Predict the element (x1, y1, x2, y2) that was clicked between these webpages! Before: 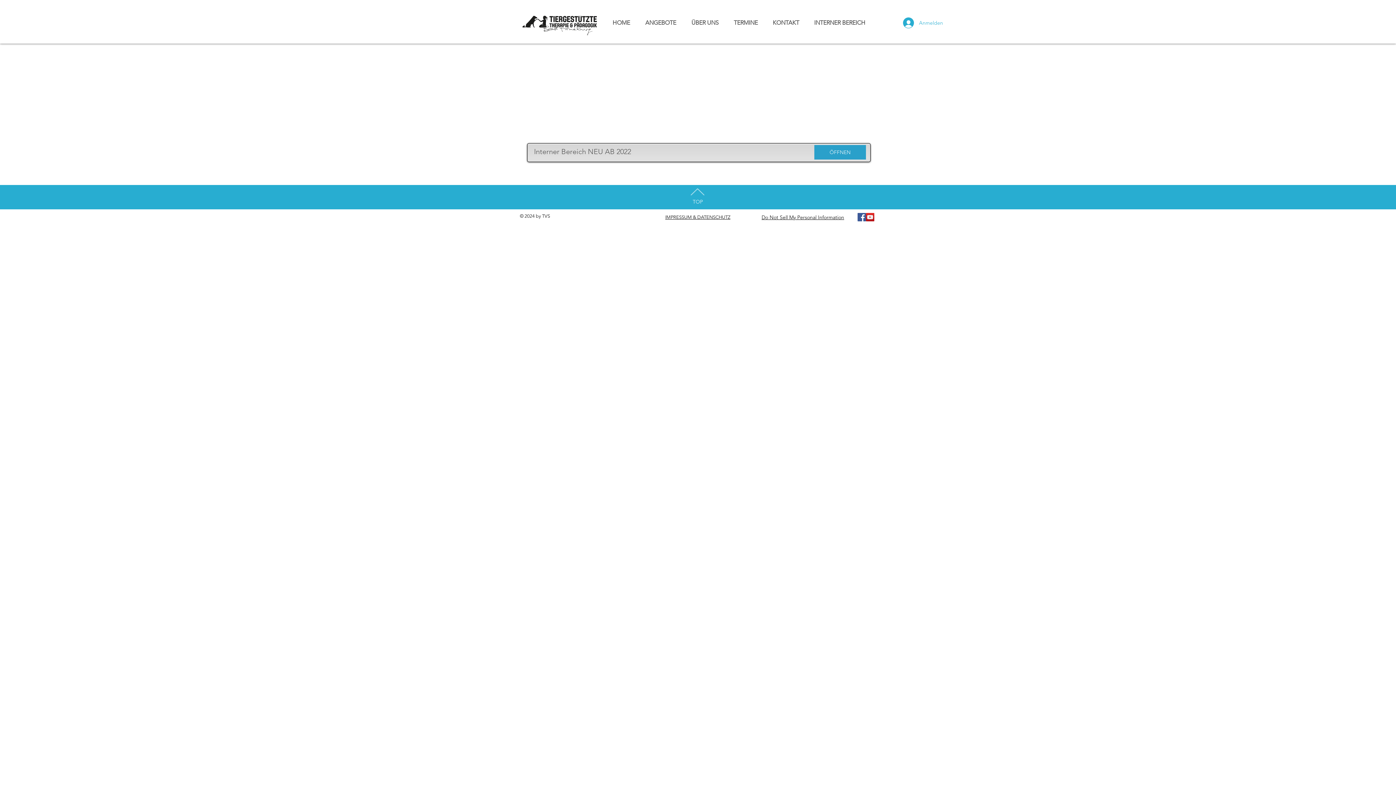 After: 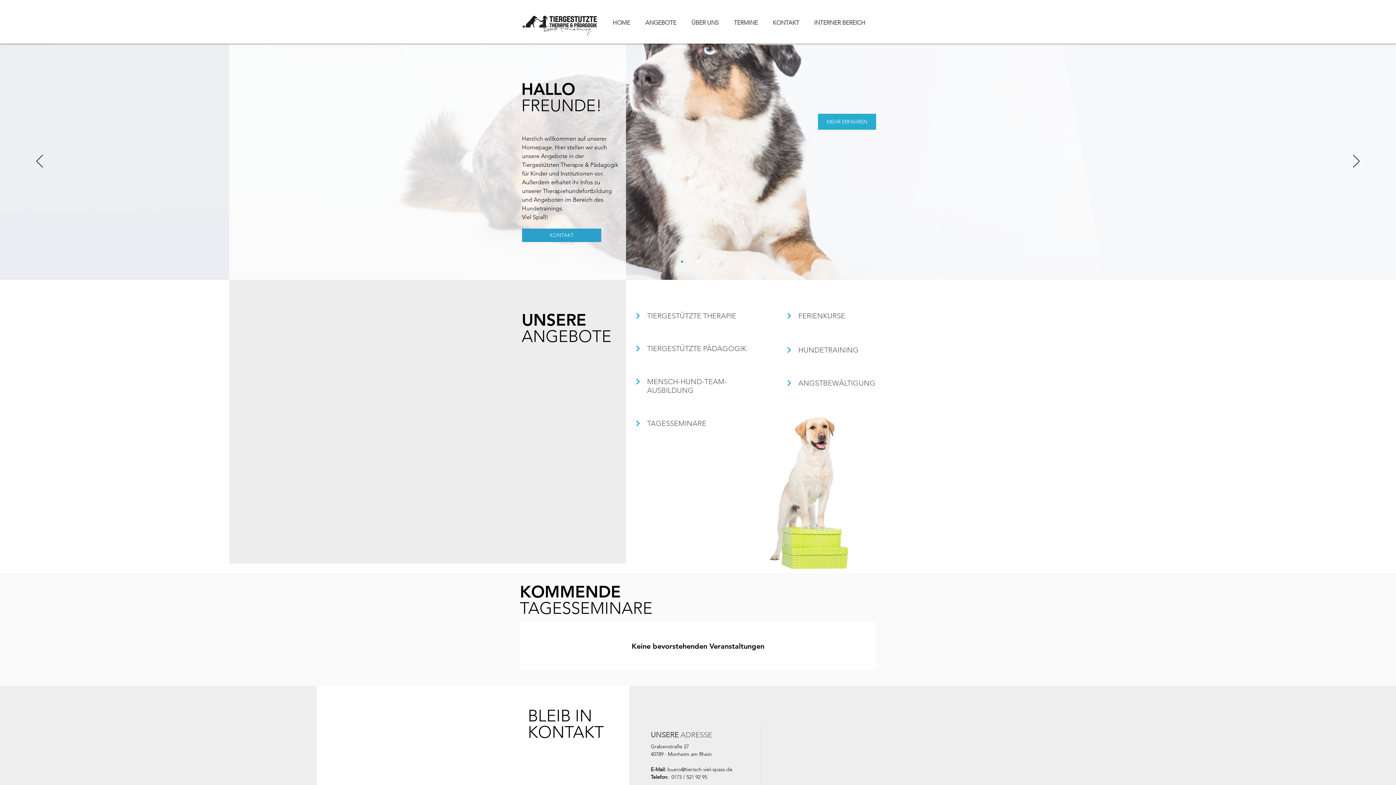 Action: bbox: (522, 15, 597, 35)